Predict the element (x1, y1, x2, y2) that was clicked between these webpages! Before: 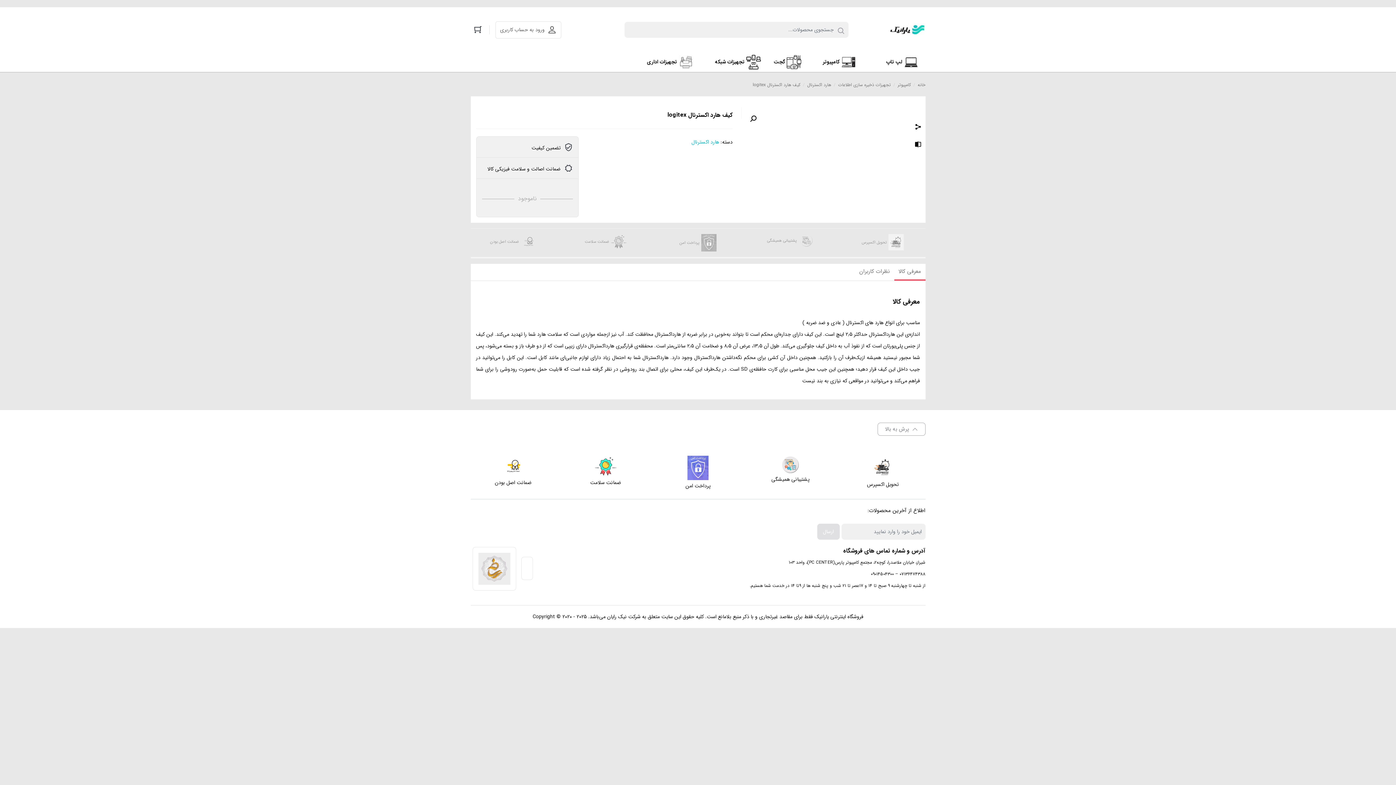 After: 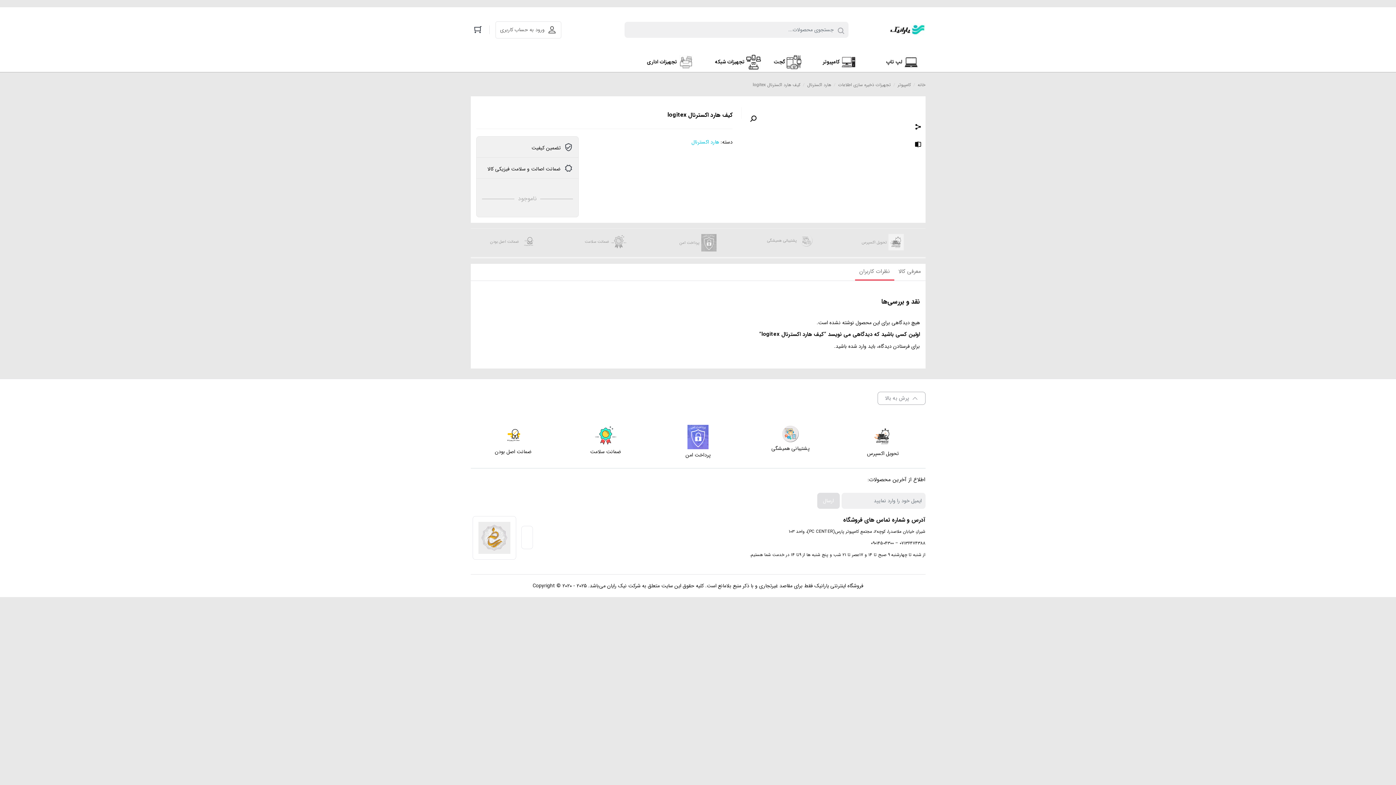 Action: label: نظرات کاربران bbox: (855, 264, 894, 280)